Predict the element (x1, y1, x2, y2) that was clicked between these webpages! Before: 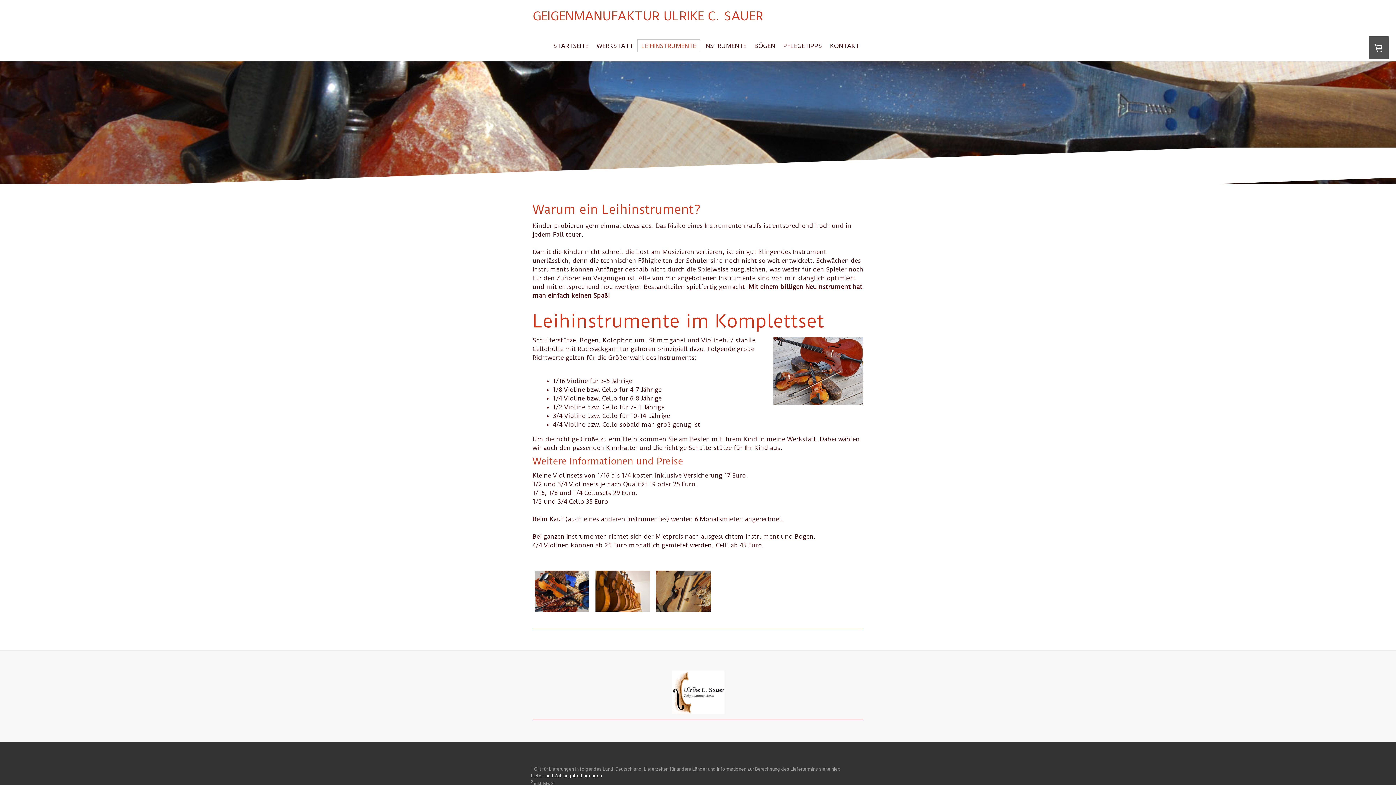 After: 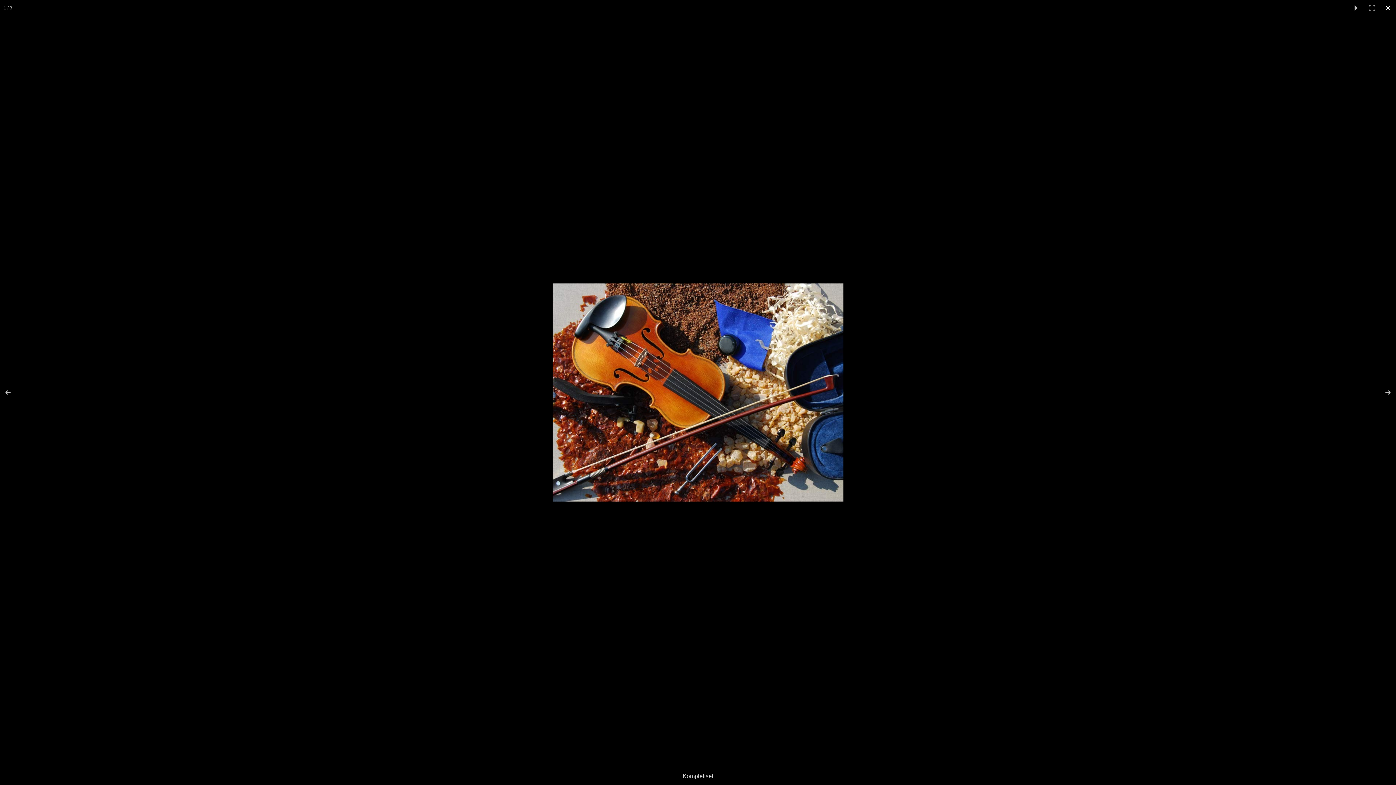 Action: bbox: (534, 587, 589, 594)